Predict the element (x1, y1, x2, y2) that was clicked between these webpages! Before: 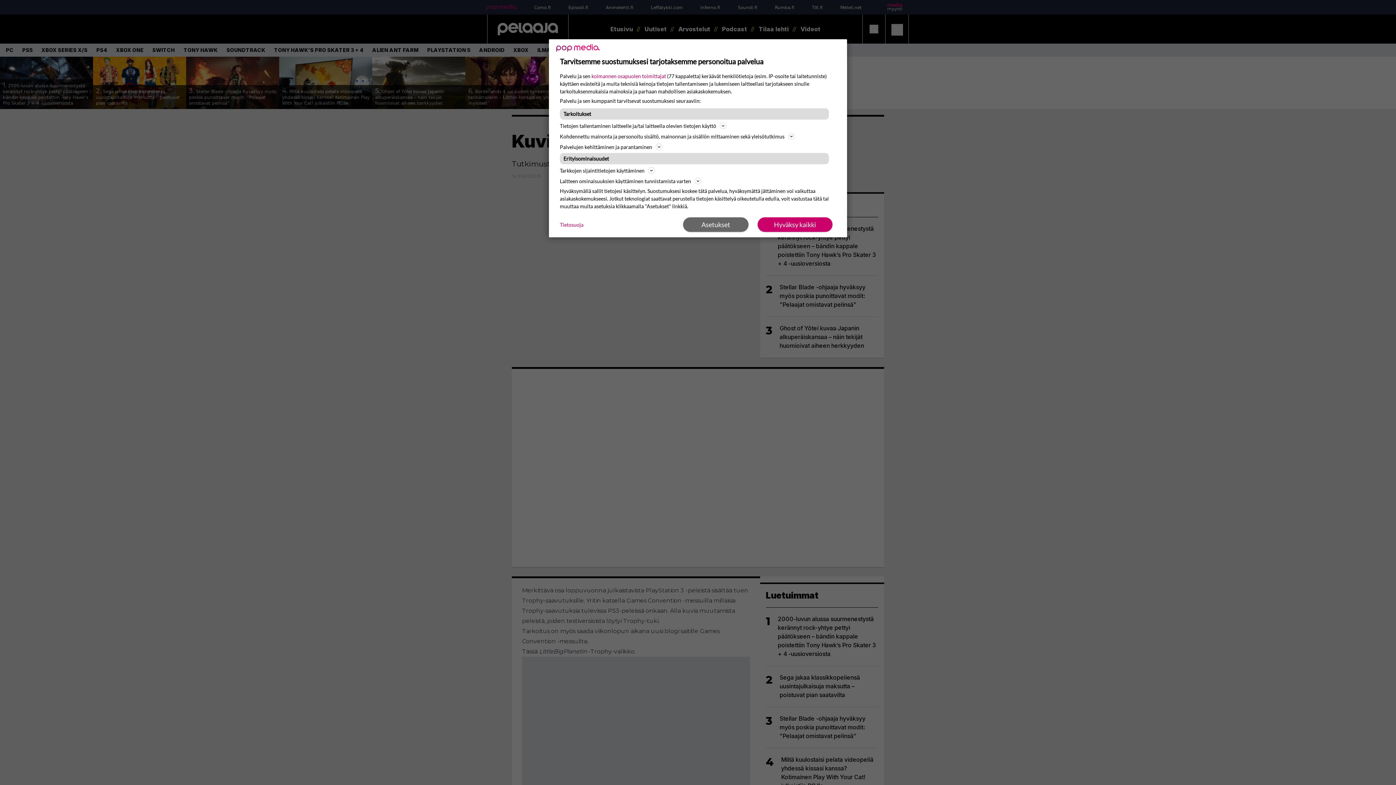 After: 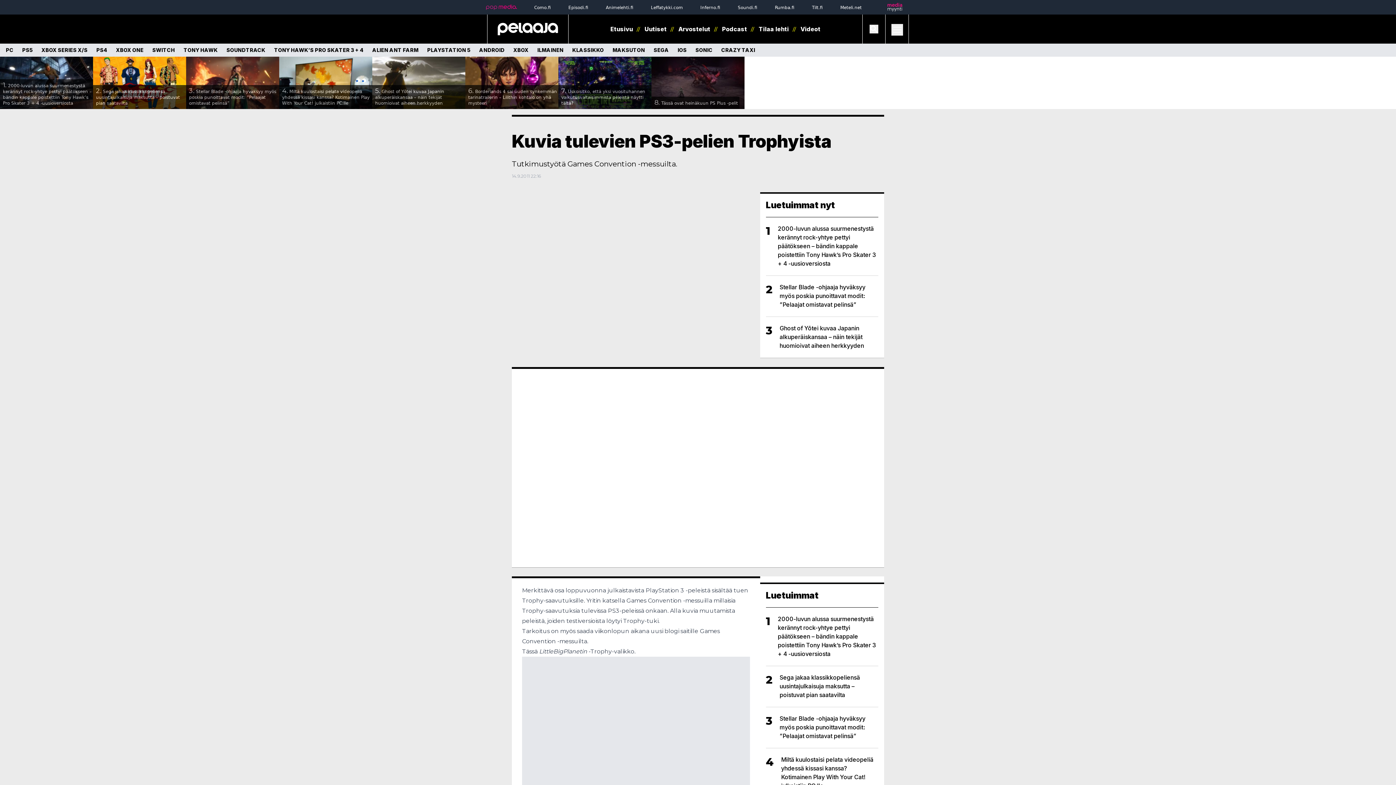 Action: label: Hyväksy kaikki bbox: (757, 217, 832, 232)